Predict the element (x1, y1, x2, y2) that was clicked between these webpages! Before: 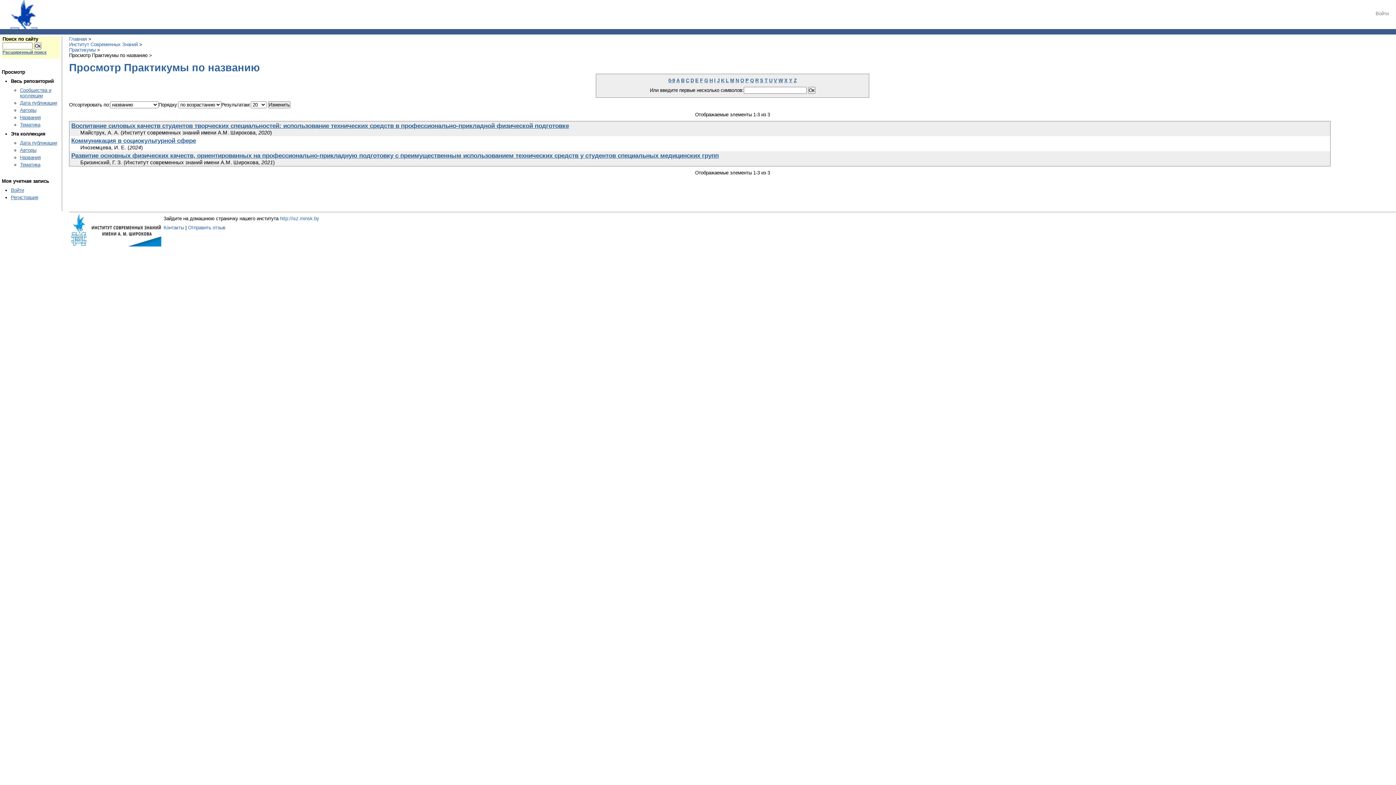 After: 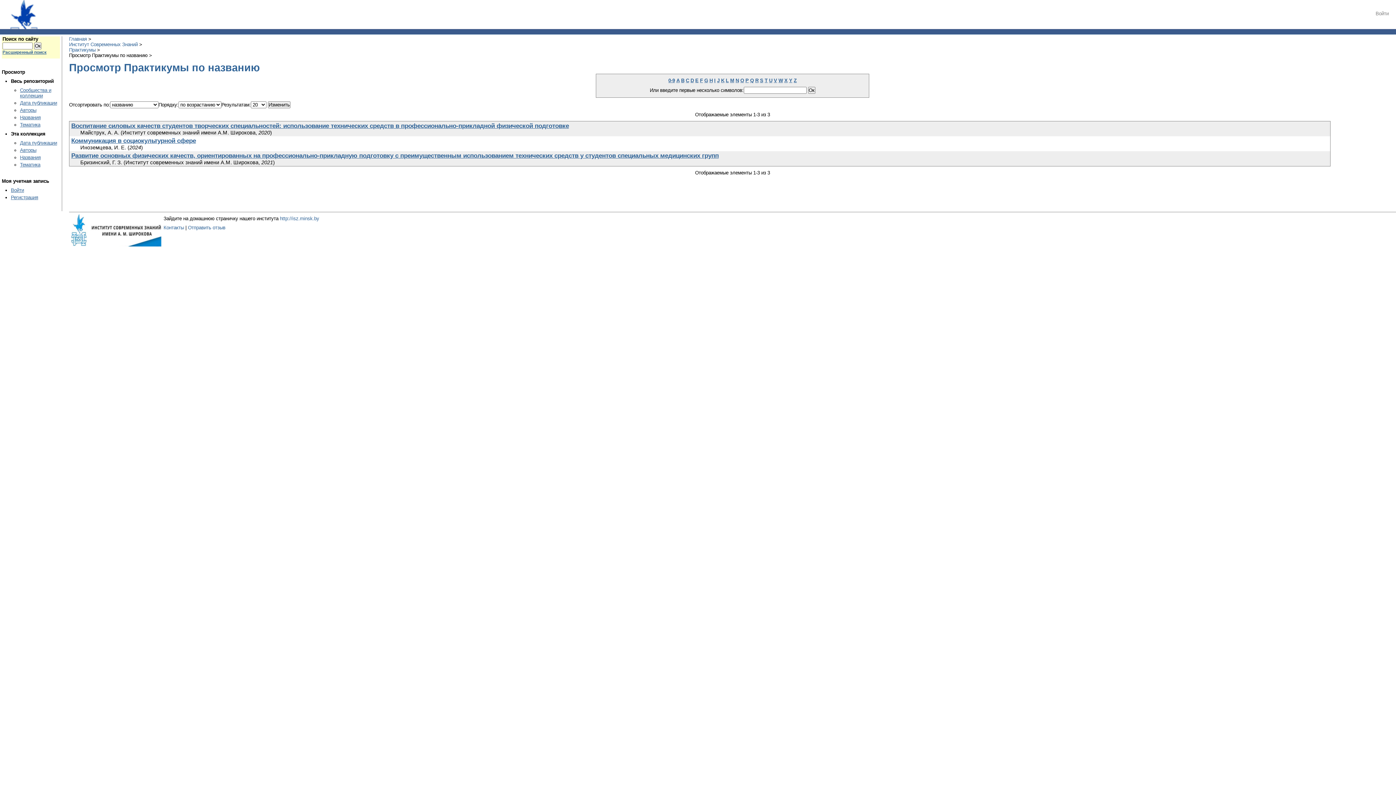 Action: label: X bbox: (784, 77, 787, 83)